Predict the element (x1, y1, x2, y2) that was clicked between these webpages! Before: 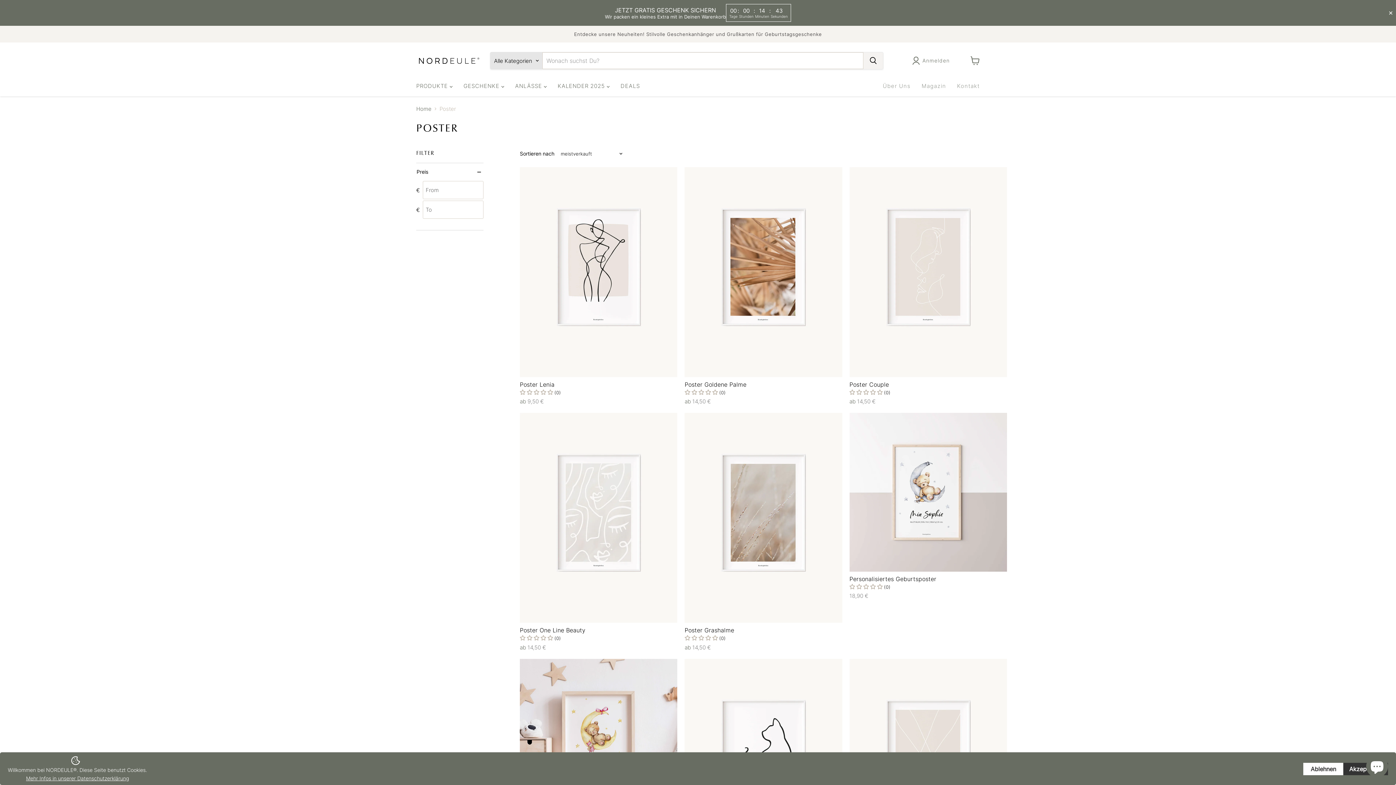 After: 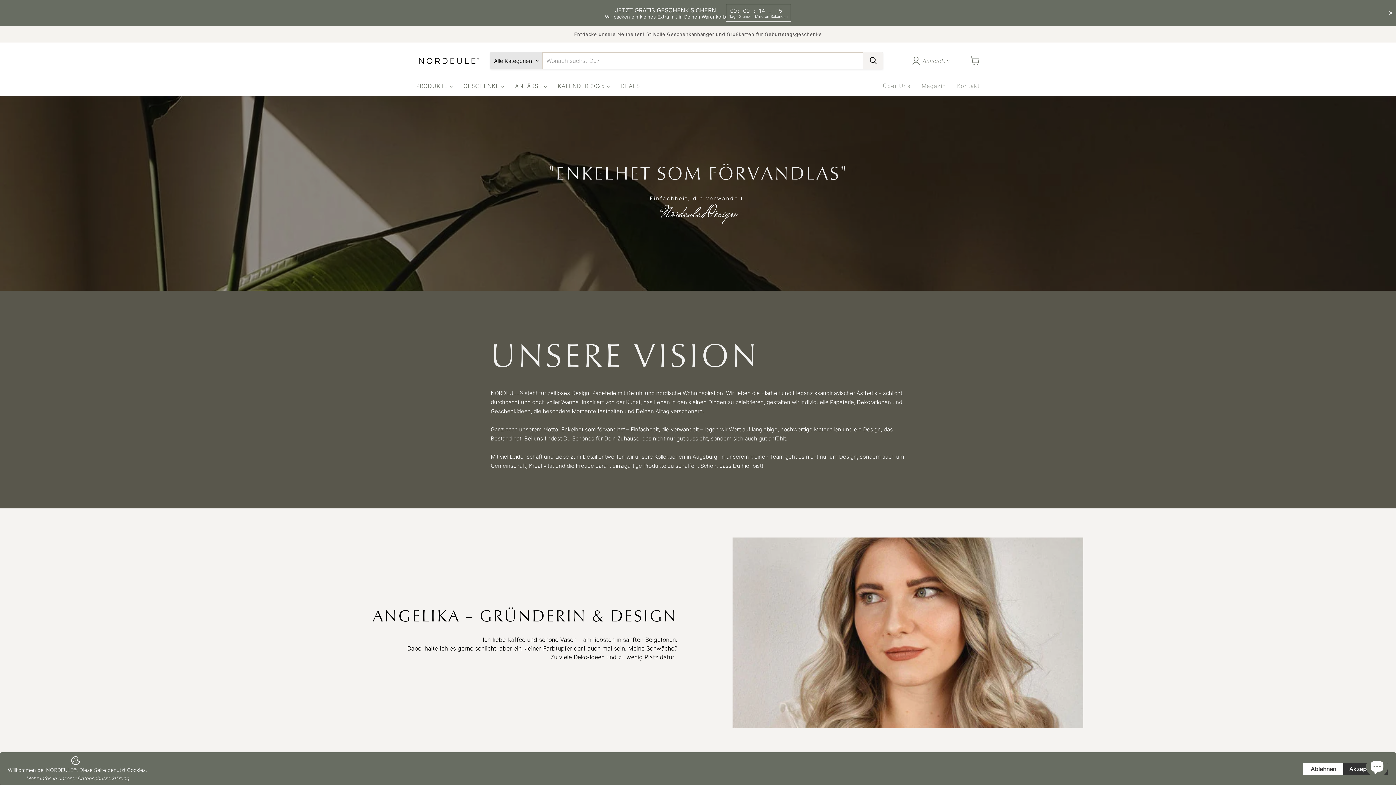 Action: label: Über Uns bbox: (877, 78, 916, 93)